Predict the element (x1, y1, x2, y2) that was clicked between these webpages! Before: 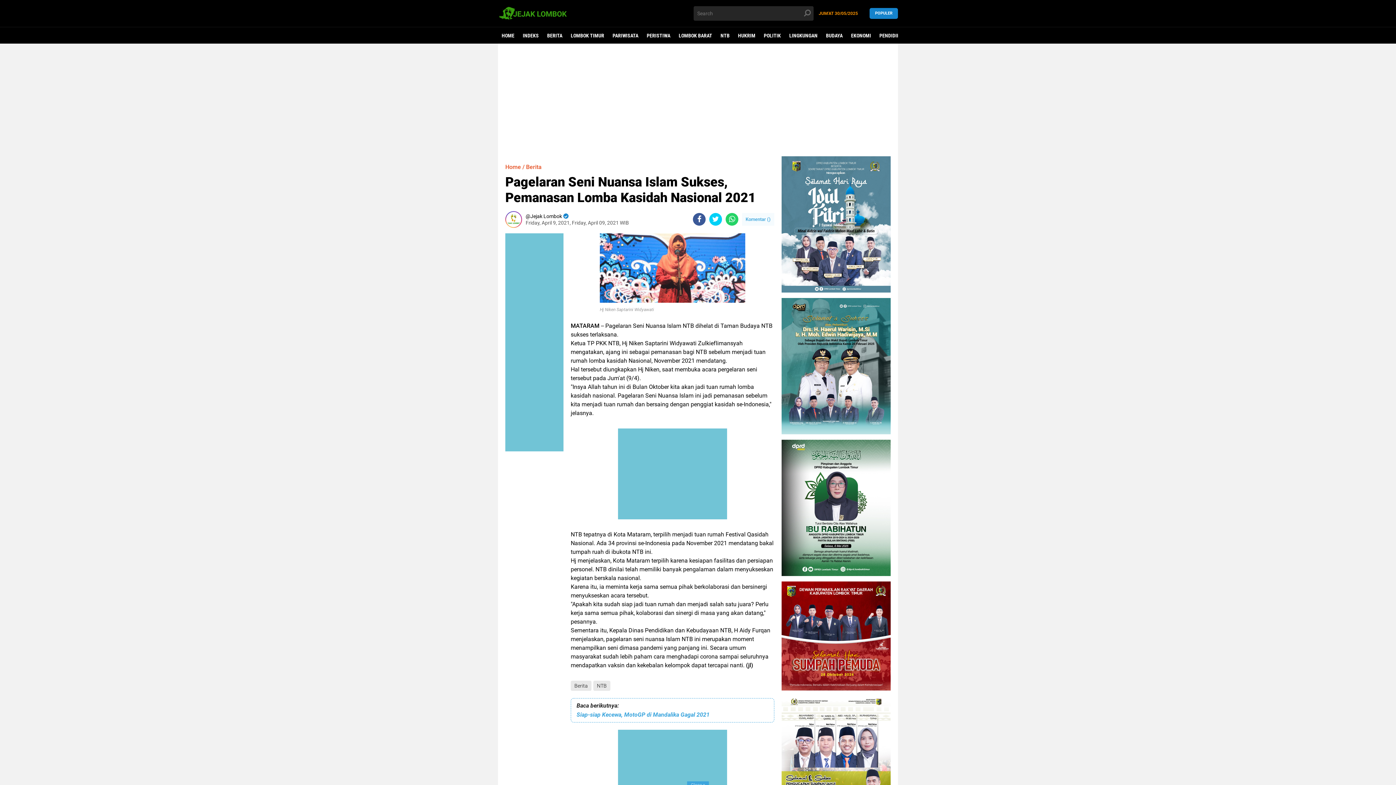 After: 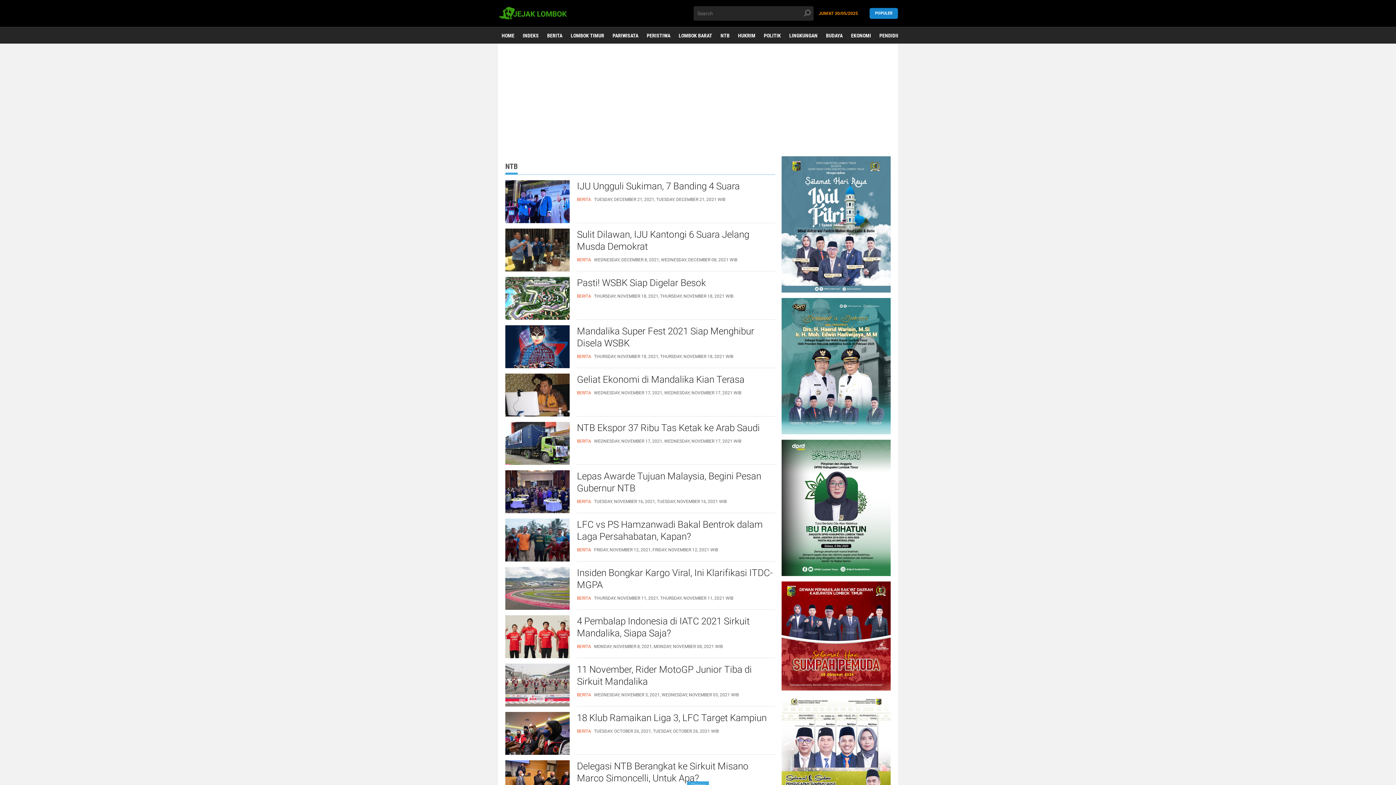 Action: label: NTB bbox: (593, 681, 610, 691)